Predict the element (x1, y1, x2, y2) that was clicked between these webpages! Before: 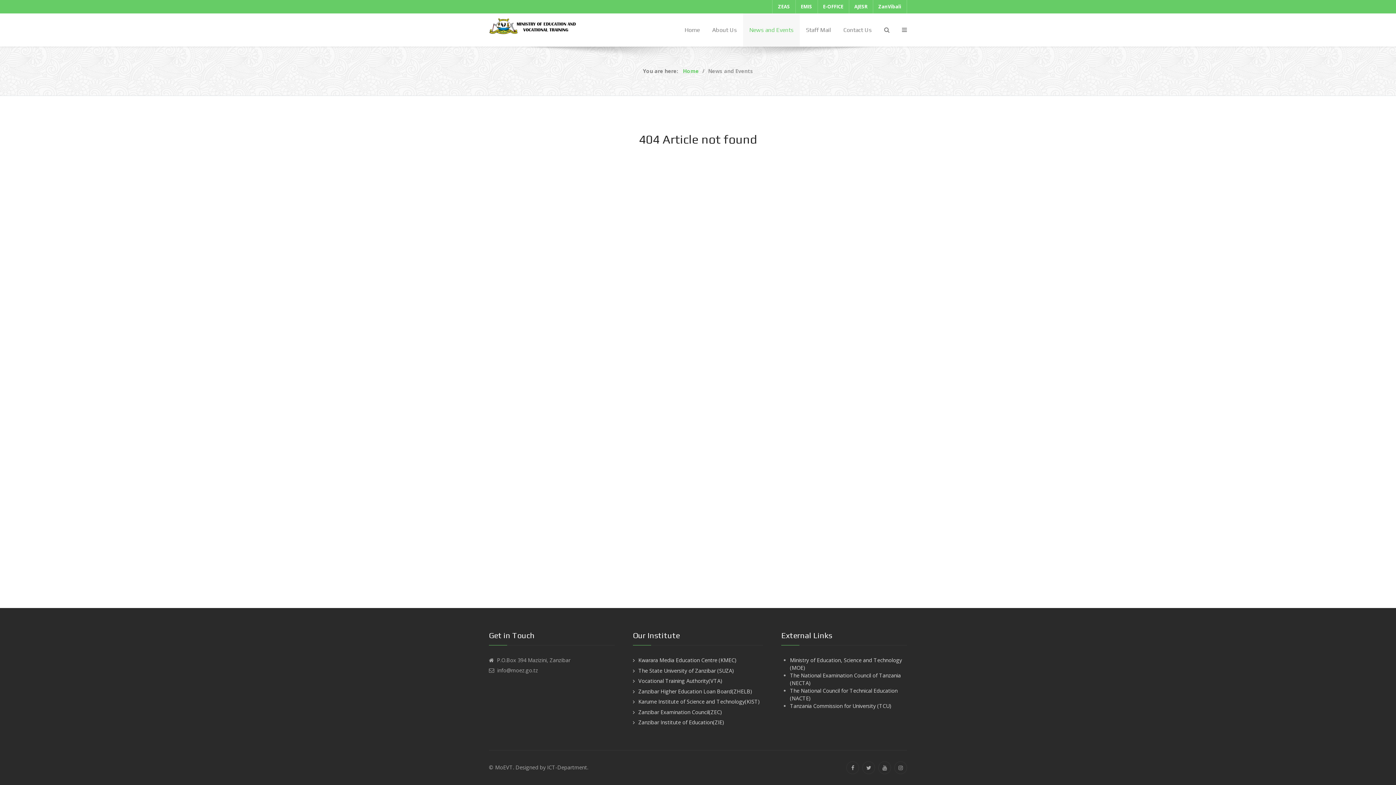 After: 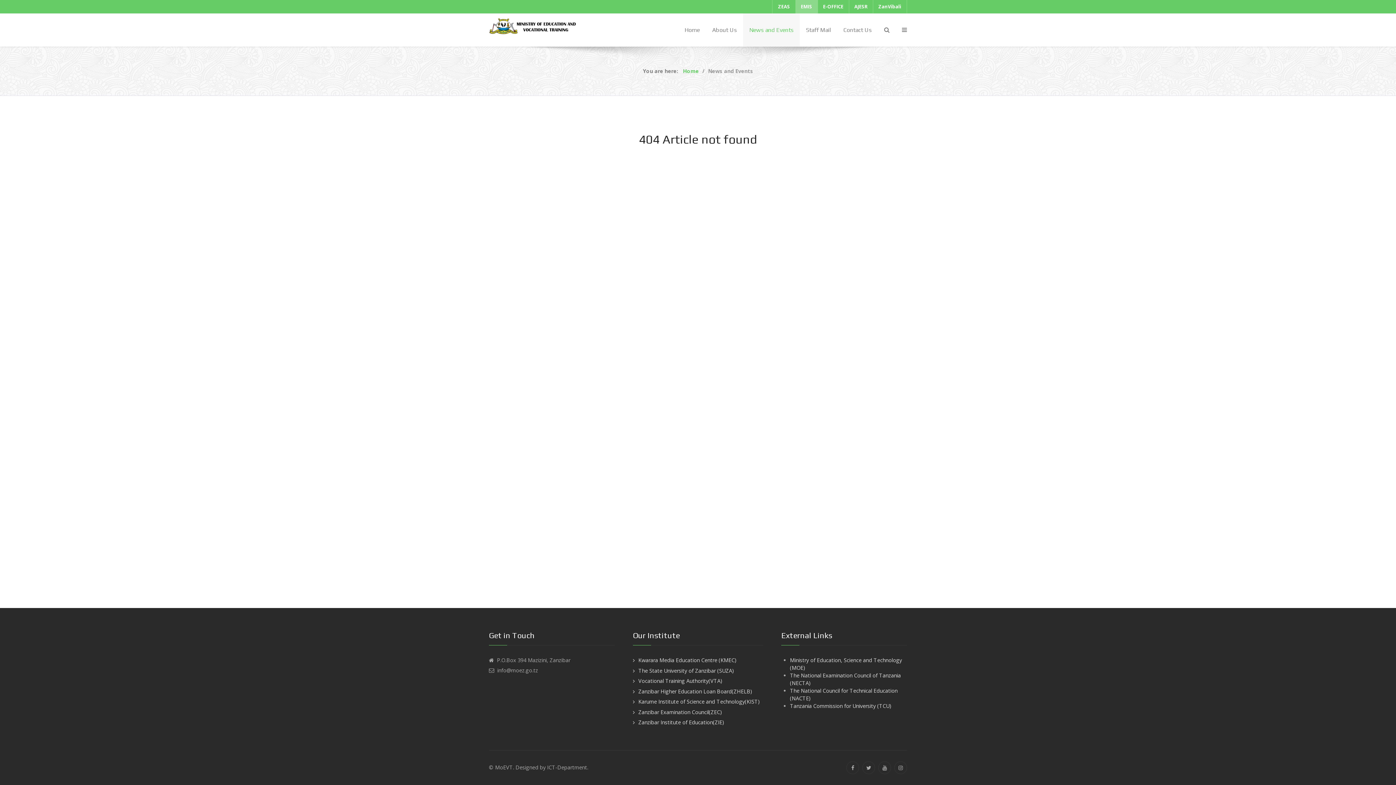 Action: label: EMIS bbox: (795, 0, 817, 13)